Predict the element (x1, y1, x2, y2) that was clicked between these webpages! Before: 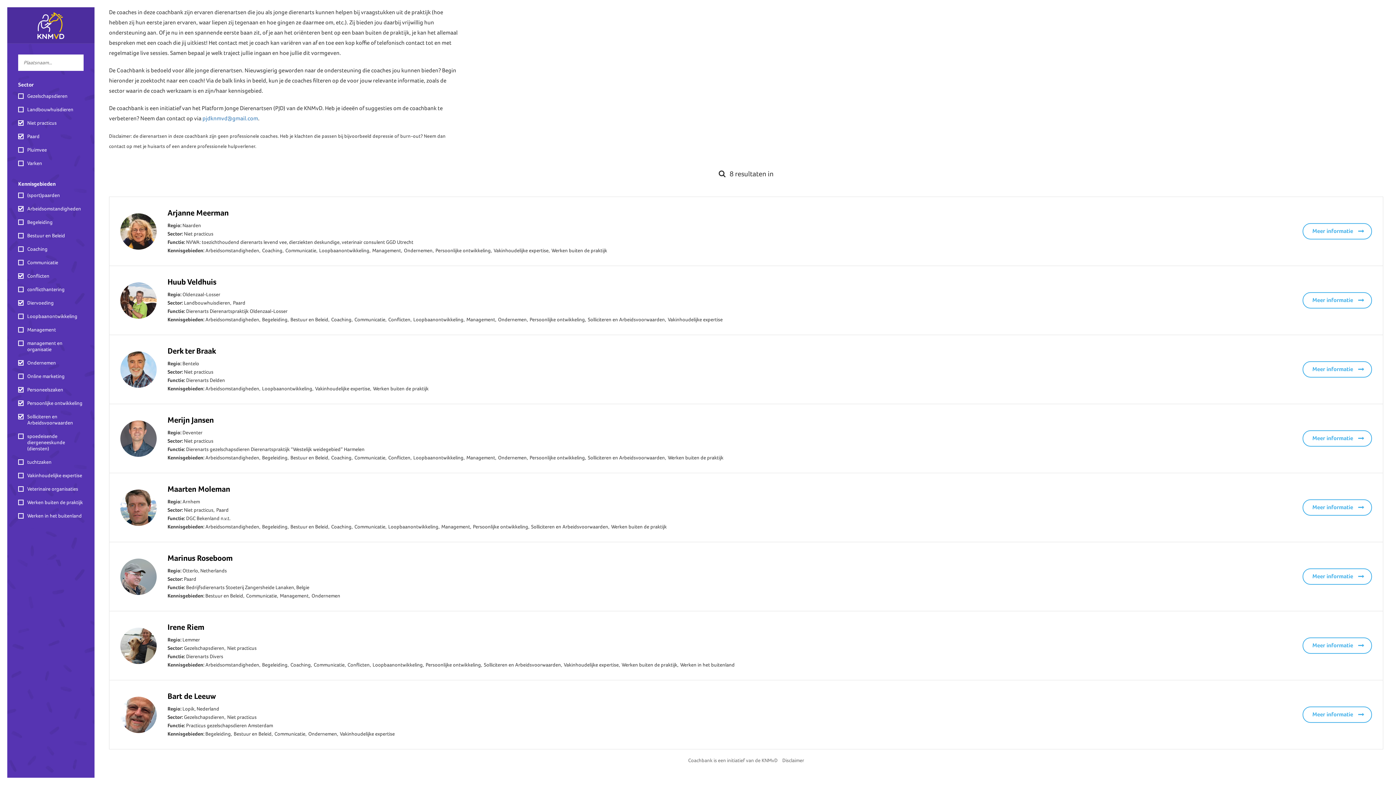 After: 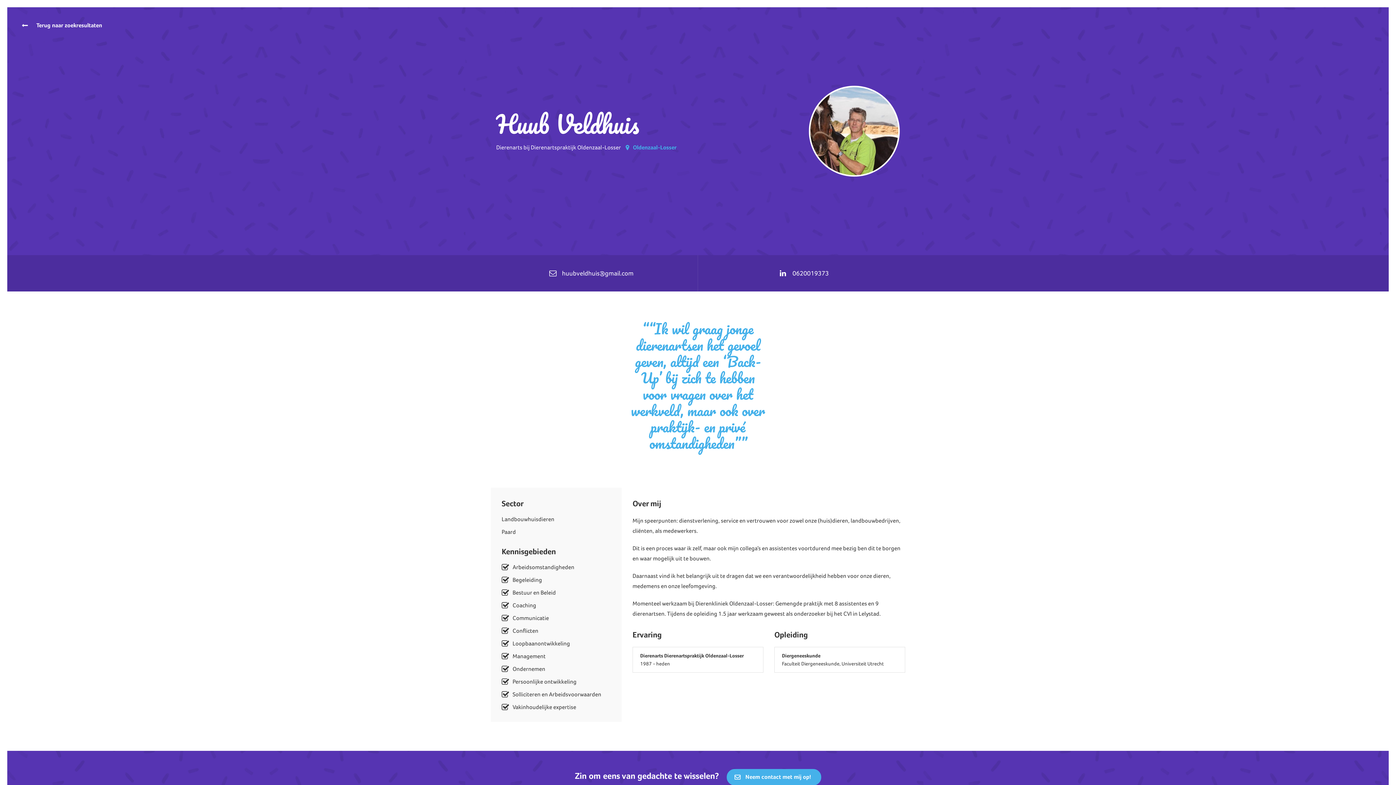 Action: bbox: (167, 277, 216, 286) label: Huub Veldhuis